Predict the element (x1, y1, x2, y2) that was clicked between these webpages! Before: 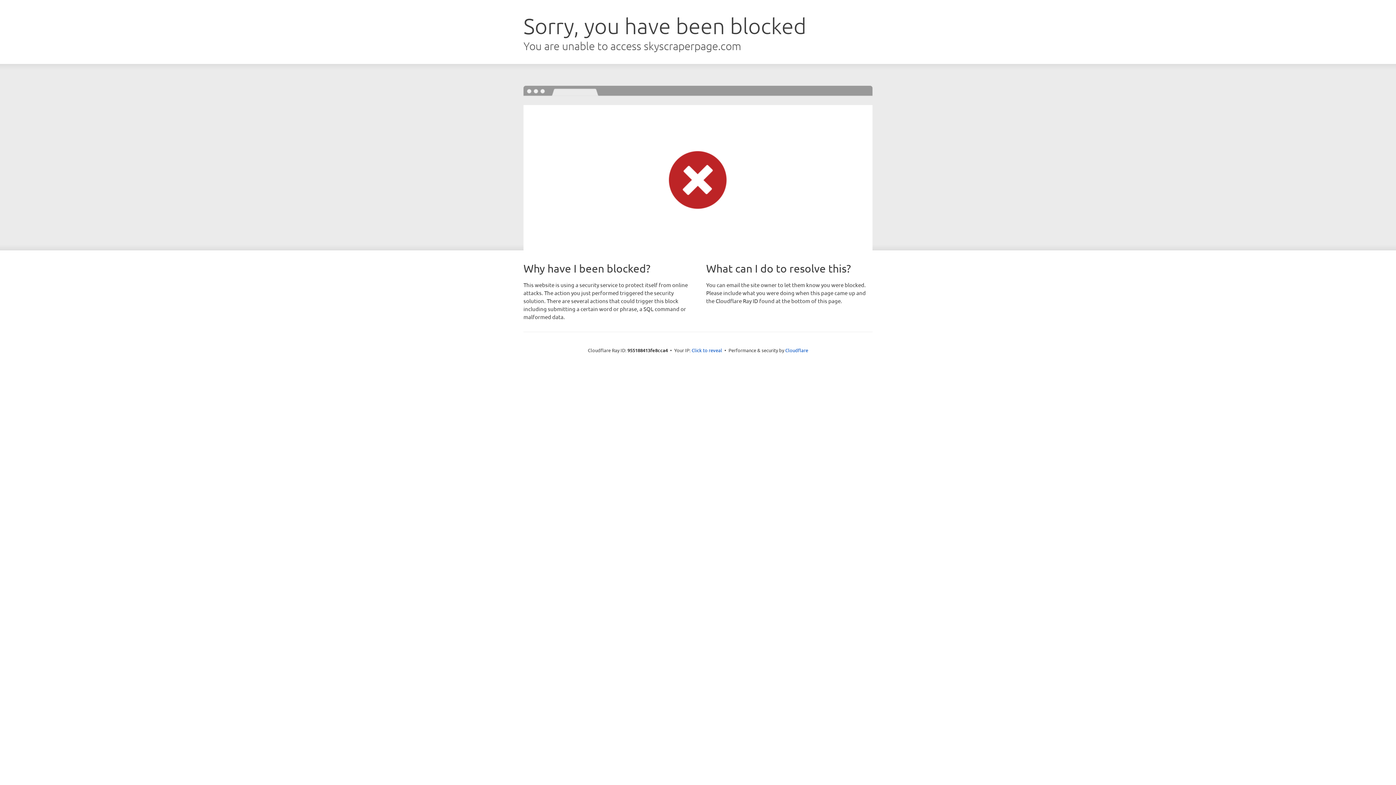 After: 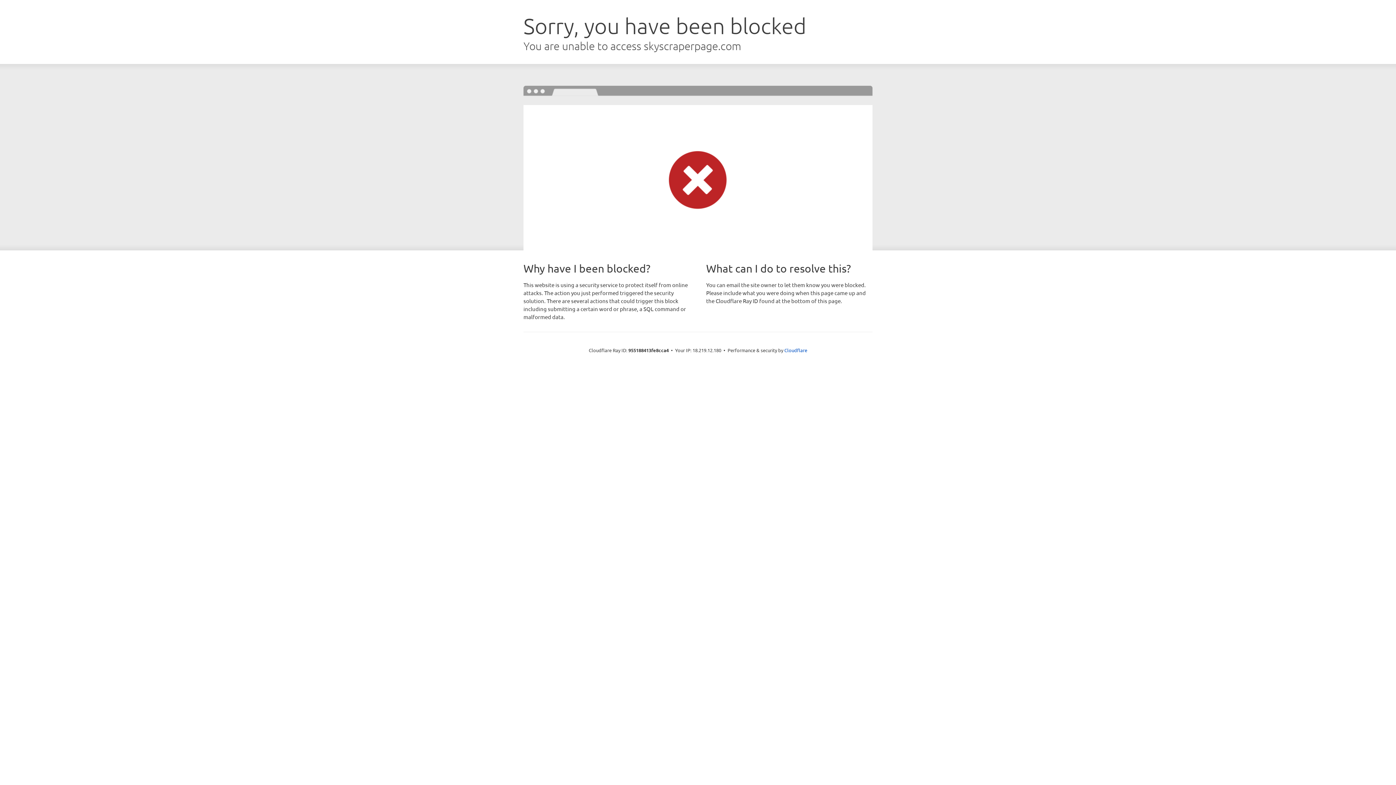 Action: label: Click to reveal bbox: (691, 346, 722, 353)